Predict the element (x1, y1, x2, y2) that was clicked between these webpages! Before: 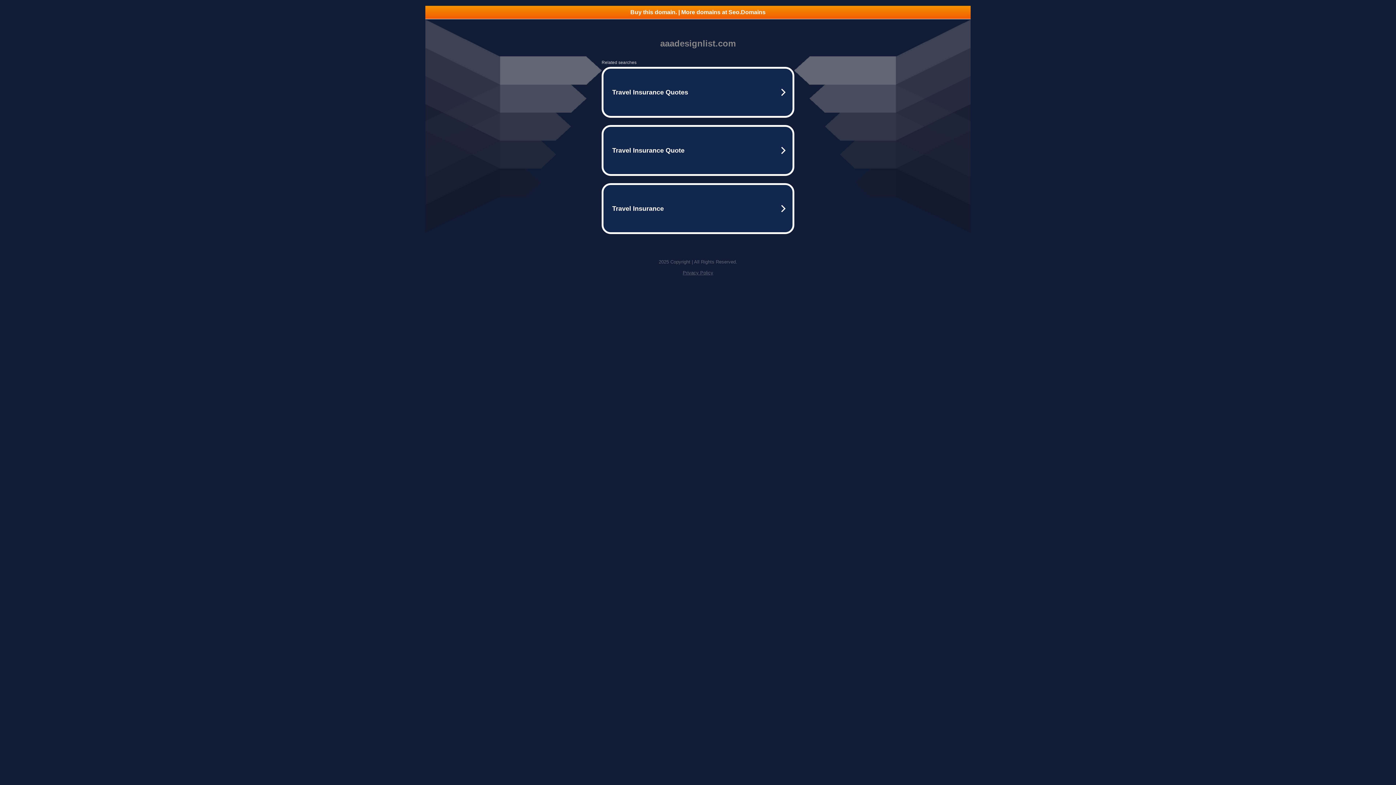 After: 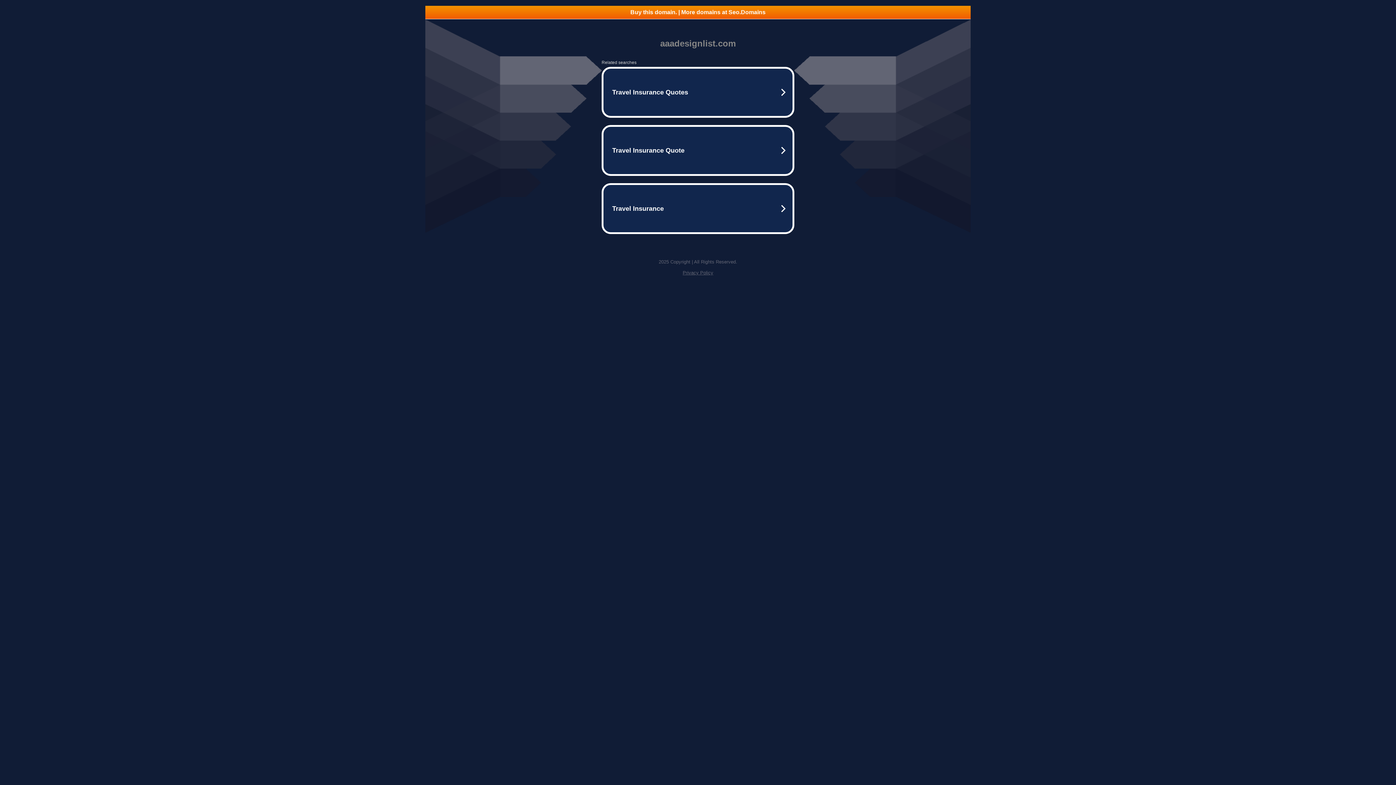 Action: label: Buy this domain. | More domains at Seo.Domains bbox: (425, 5, 970, 18)